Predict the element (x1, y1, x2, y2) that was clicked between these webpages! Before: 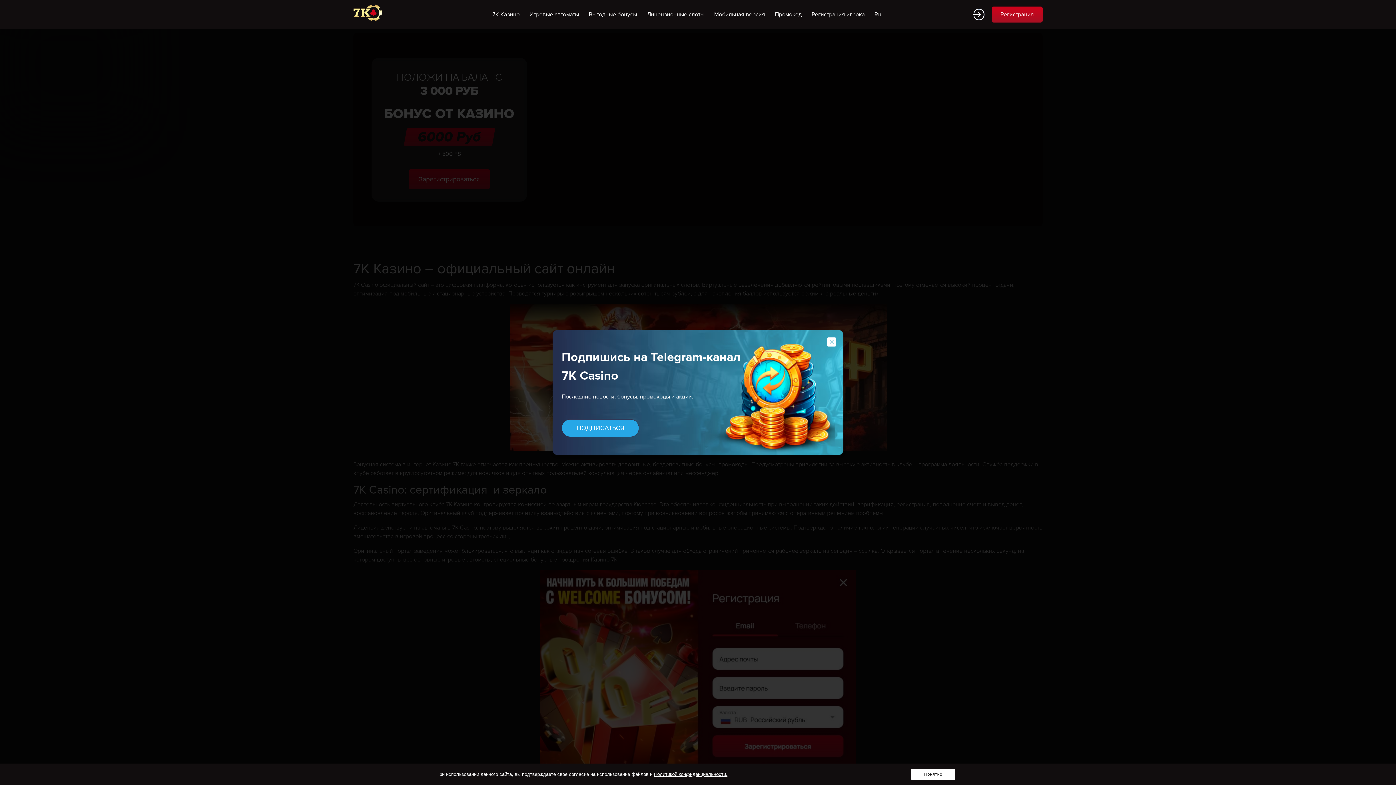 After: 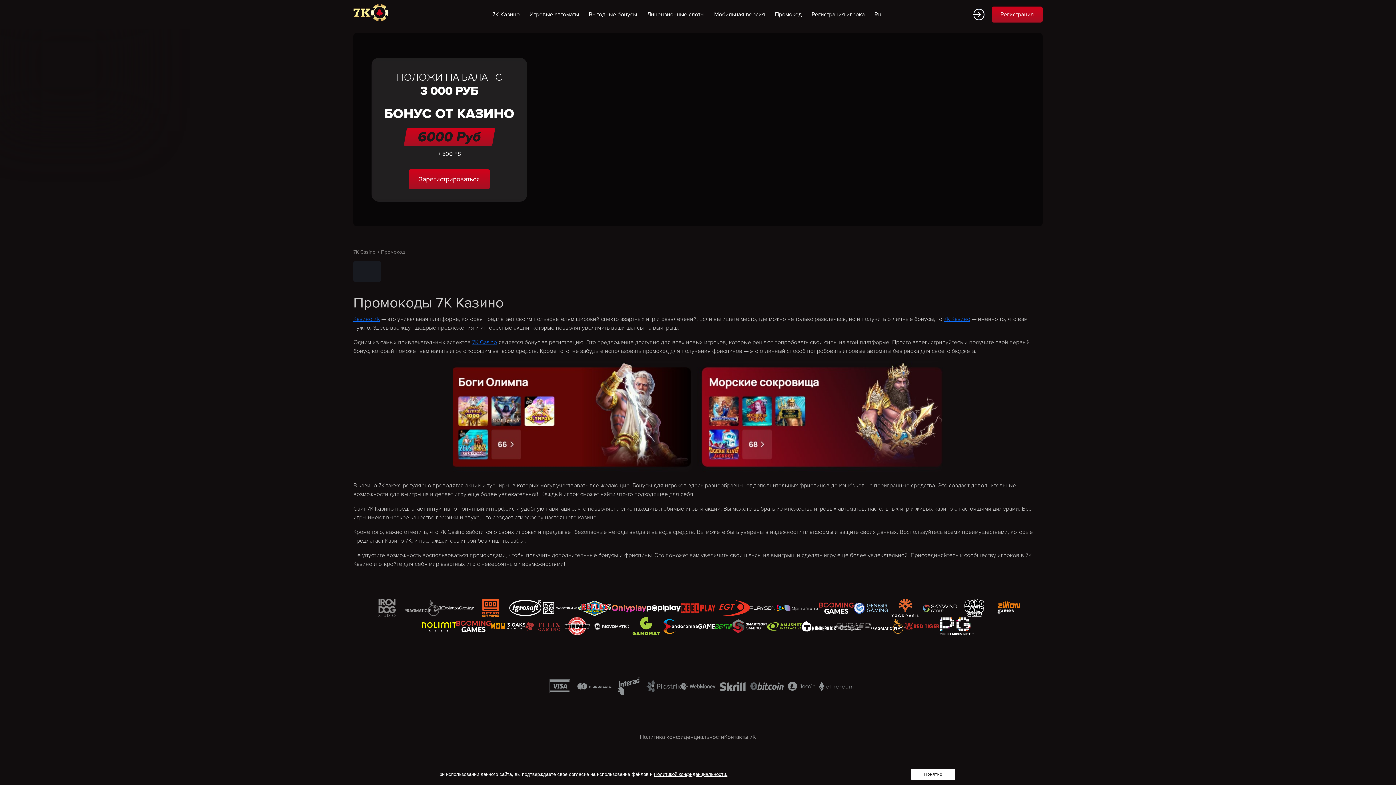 Action: label: Промокод bbox: (771, 6, 806, 22)